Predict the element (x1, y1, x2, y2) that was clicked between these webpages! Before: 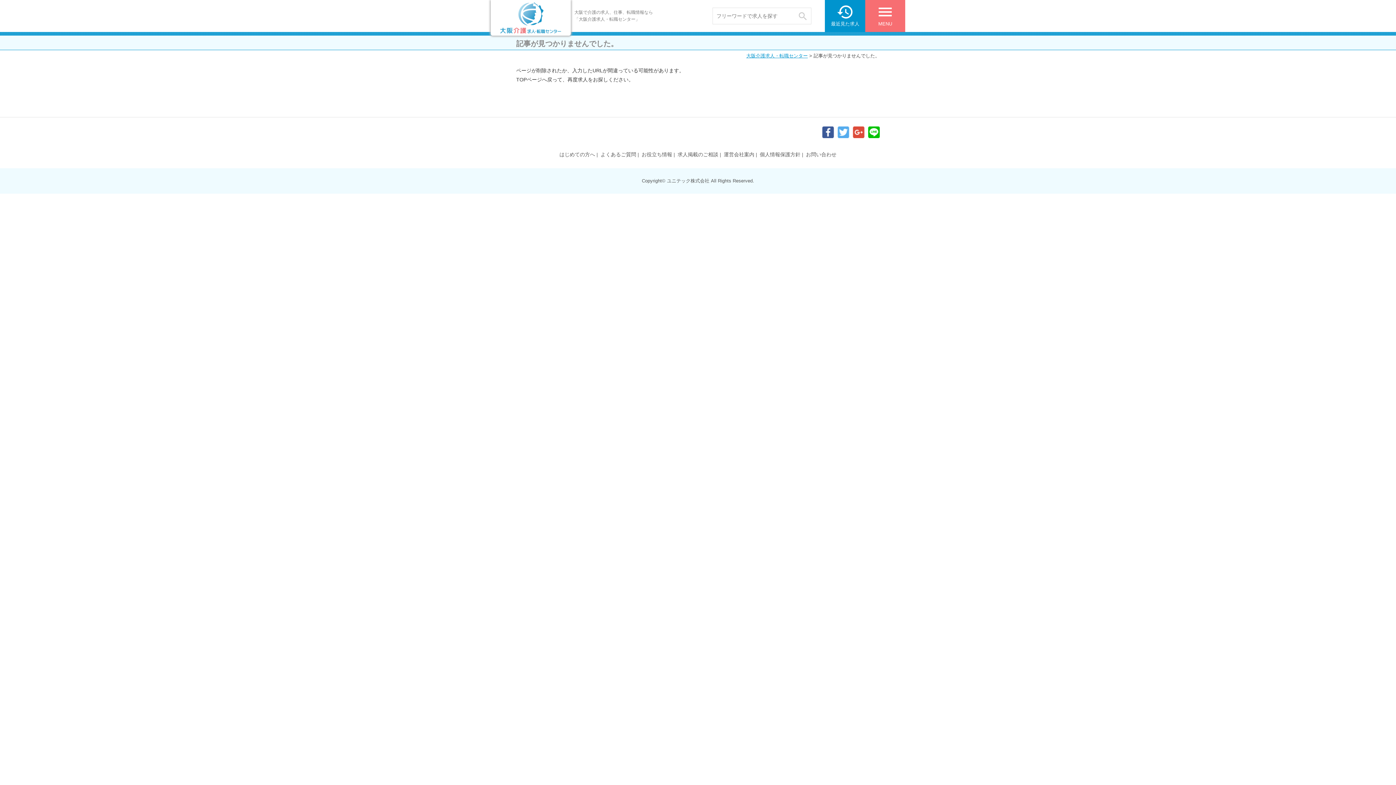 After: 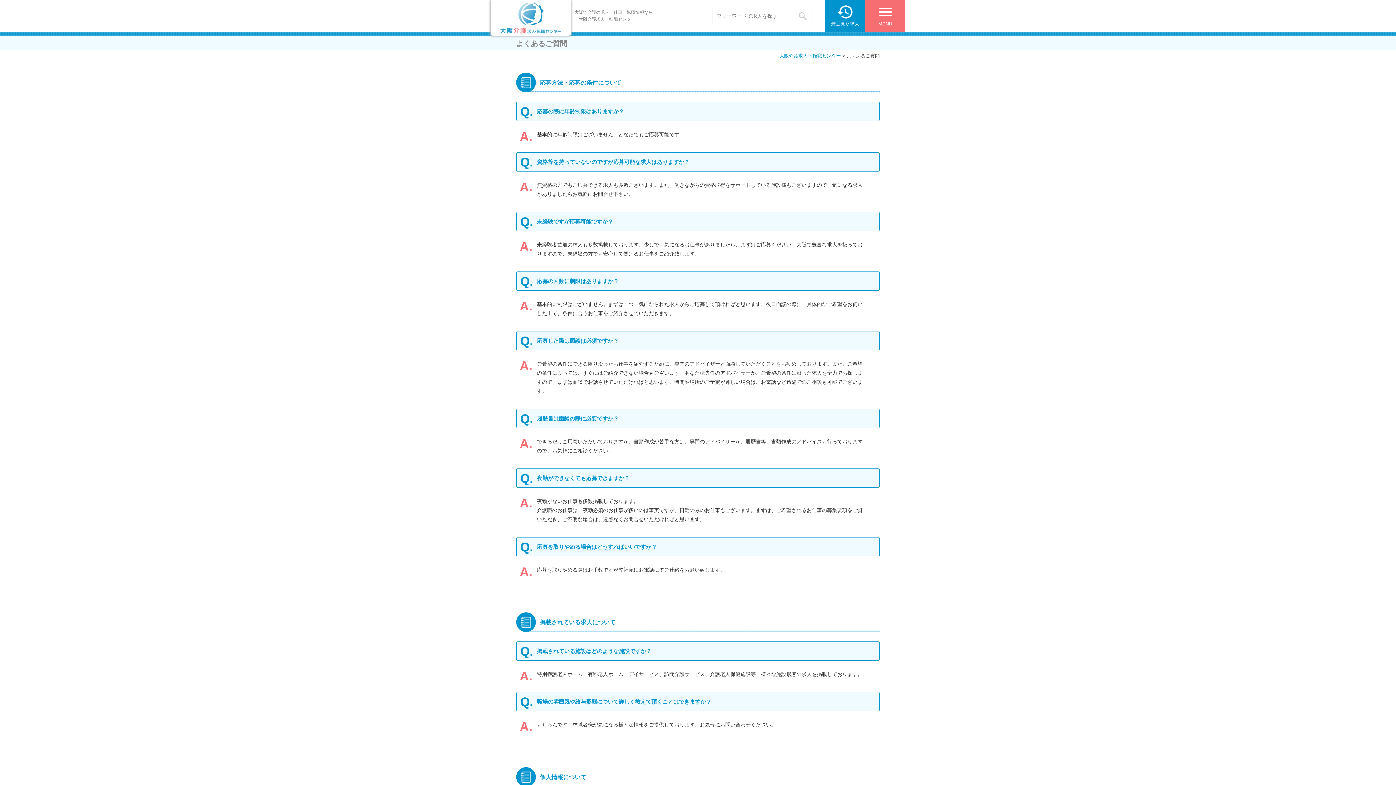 Action: bbox: (600, 151, 636, 157) label: よくあるご質問